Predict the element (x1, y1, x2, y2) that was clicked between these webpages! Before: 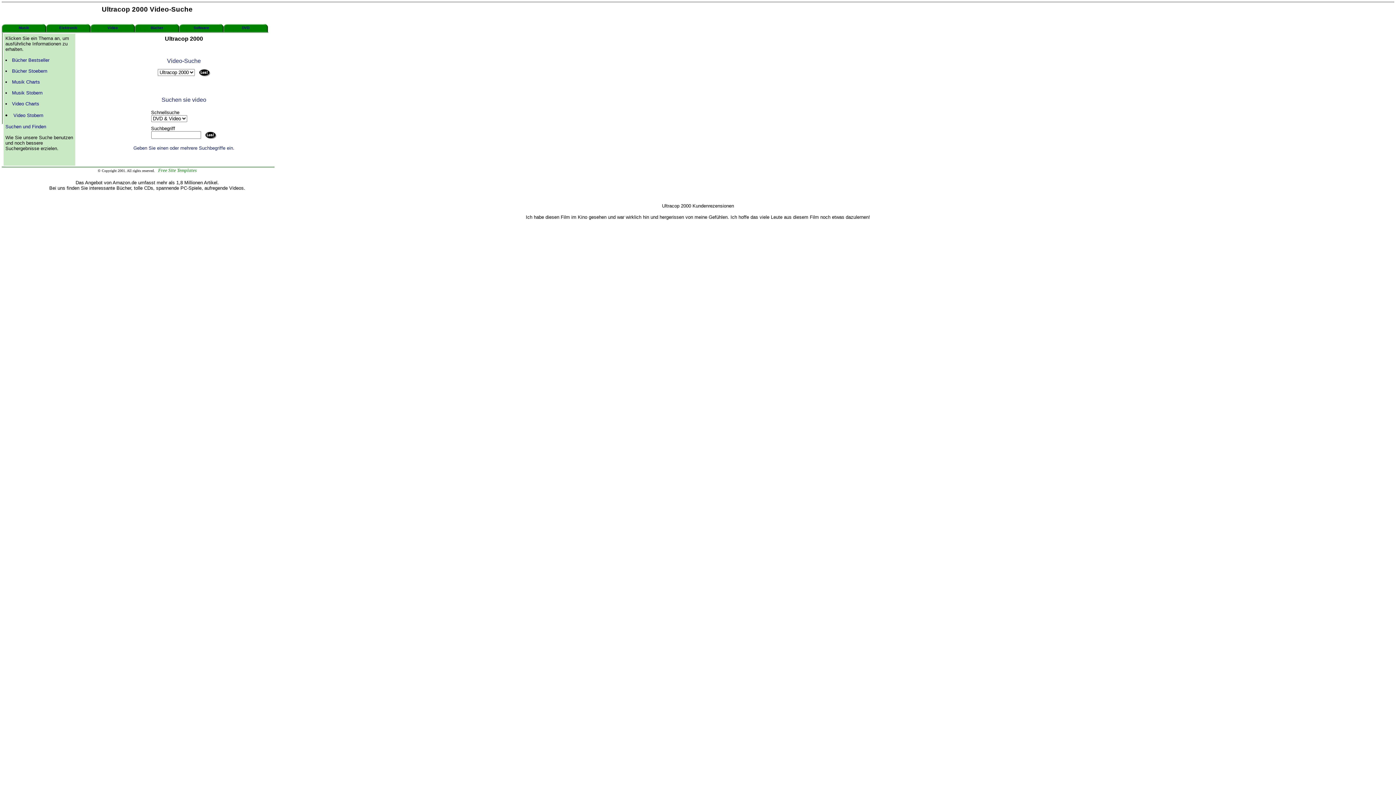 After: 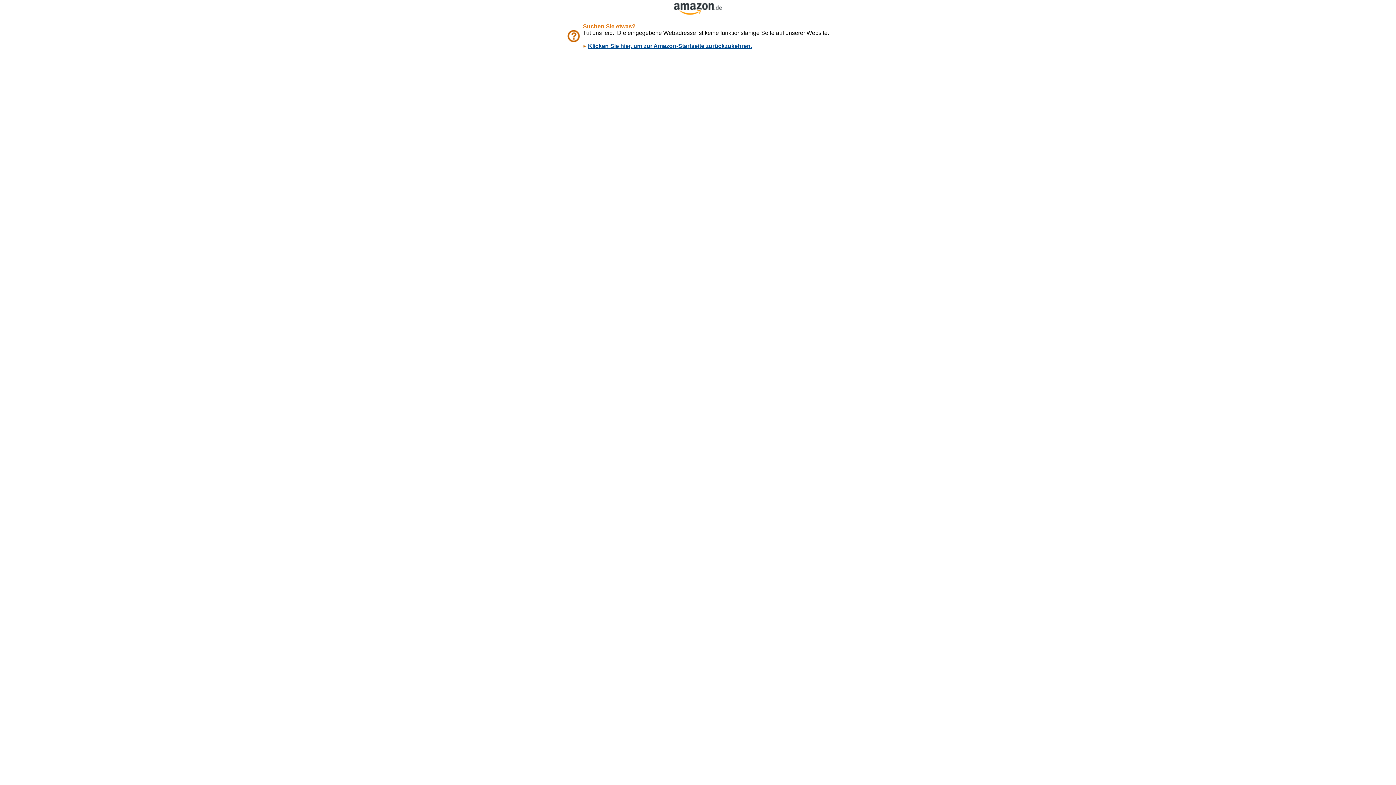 Action: bbox: (242, 25, 249, 29) label: DVD